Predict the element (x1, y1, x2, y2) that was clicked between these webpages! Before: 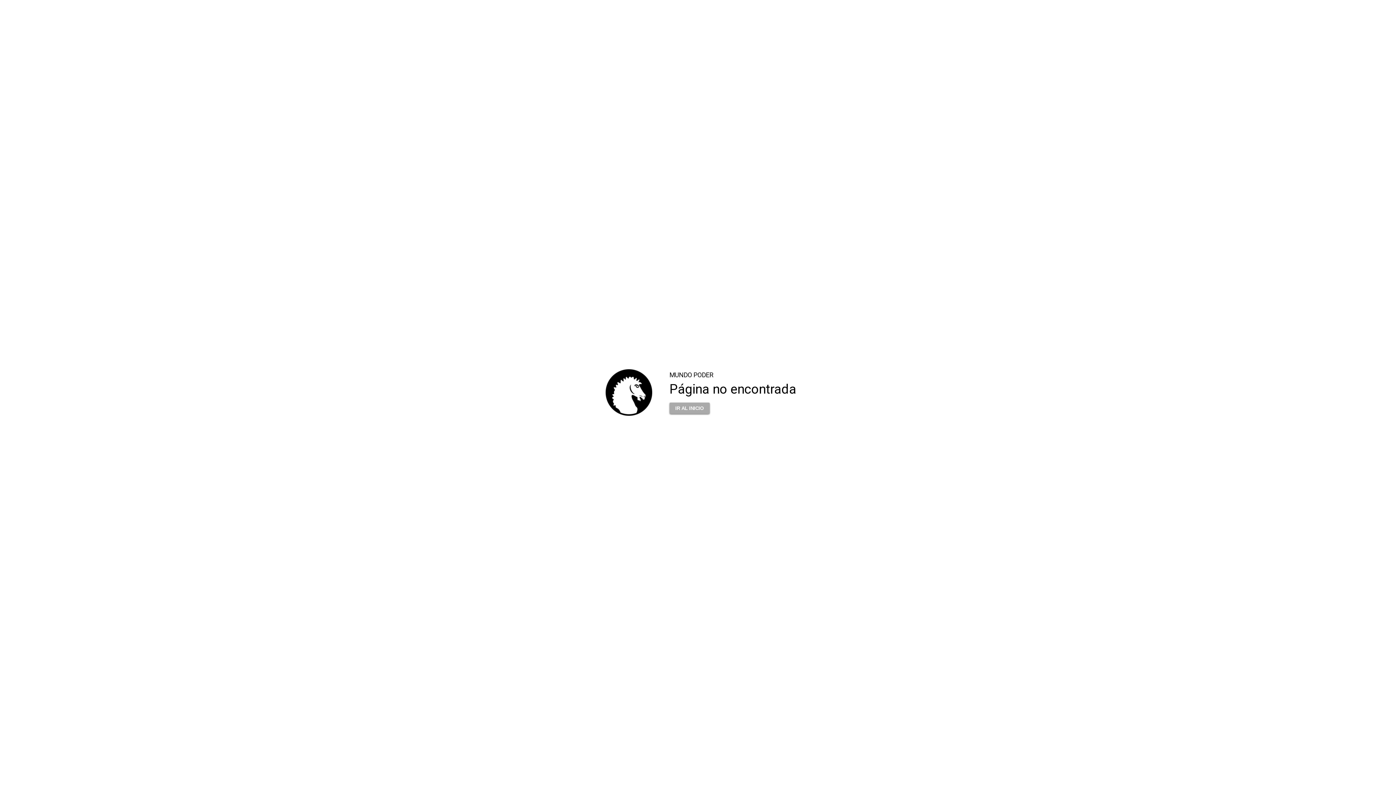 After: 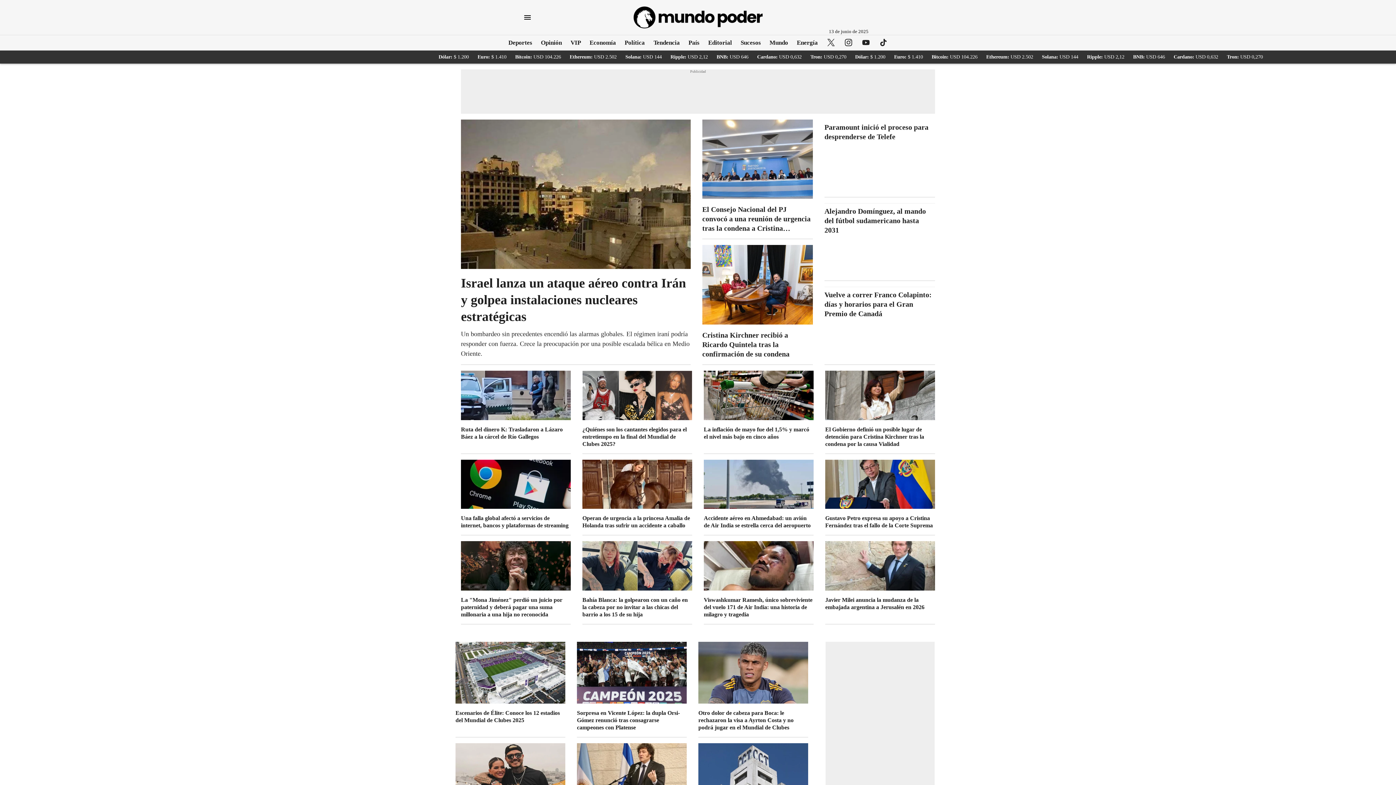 Action: label: IR AL INICIO bbox: (669, 402, 709, 414)